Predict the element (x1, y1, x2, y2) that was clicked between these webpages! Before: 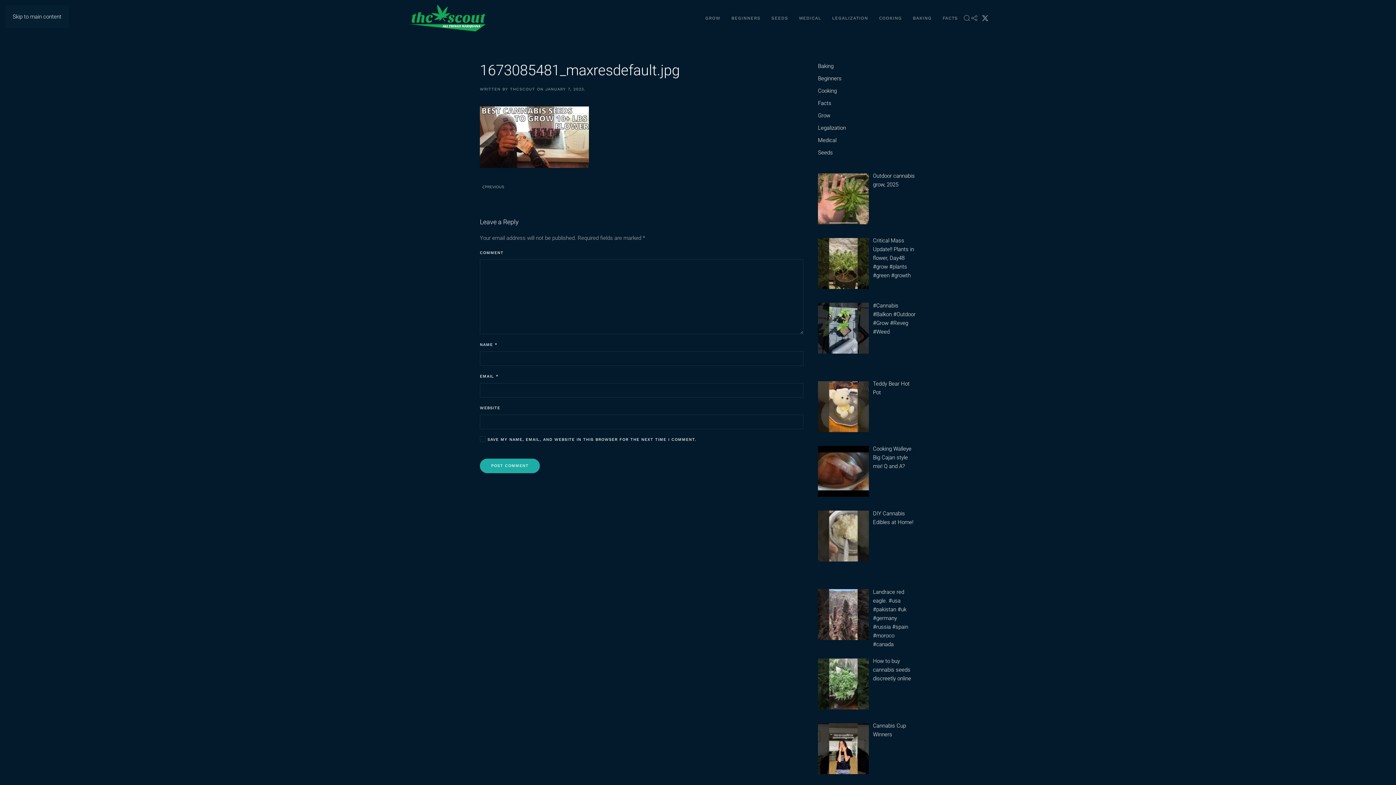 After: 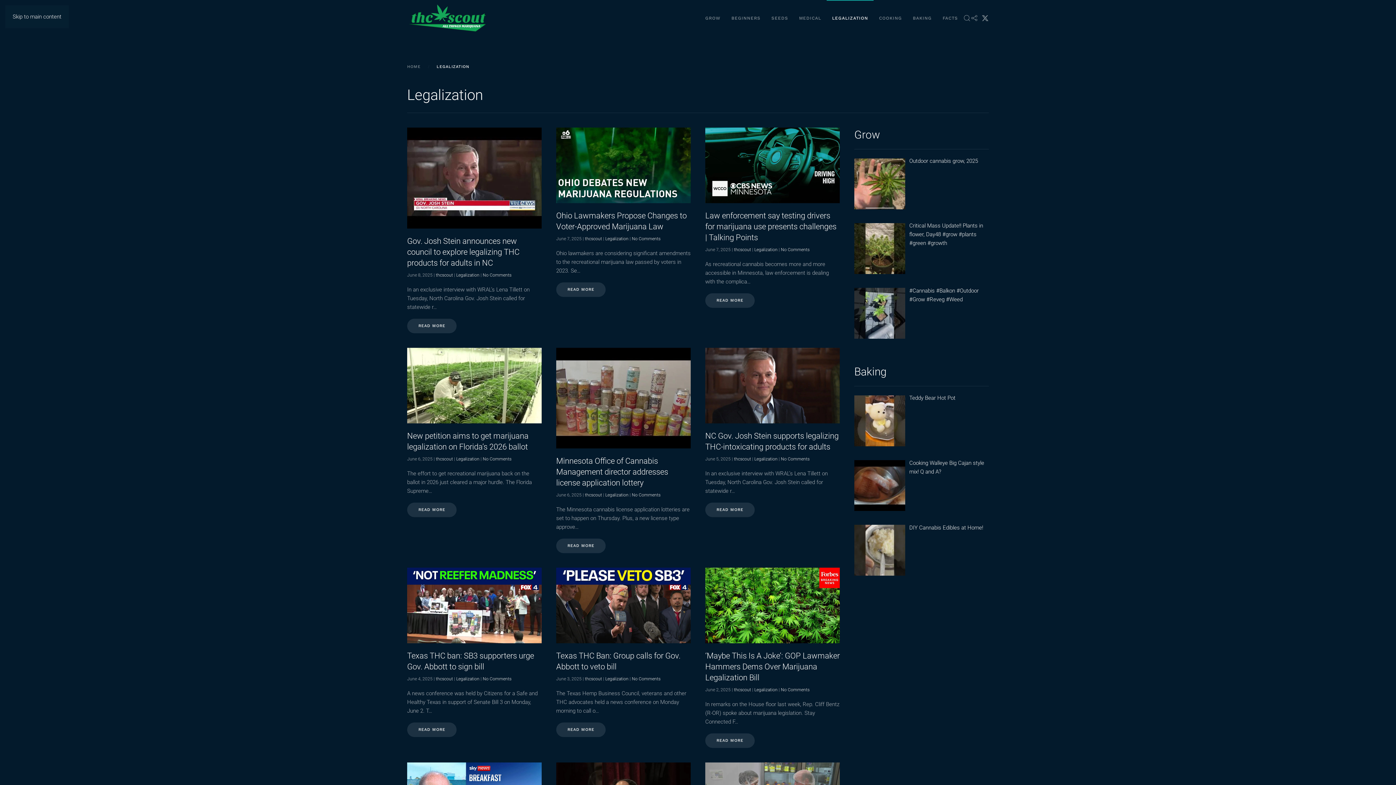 Action: bbox: (818, 124, 846, 131) label: Legalization